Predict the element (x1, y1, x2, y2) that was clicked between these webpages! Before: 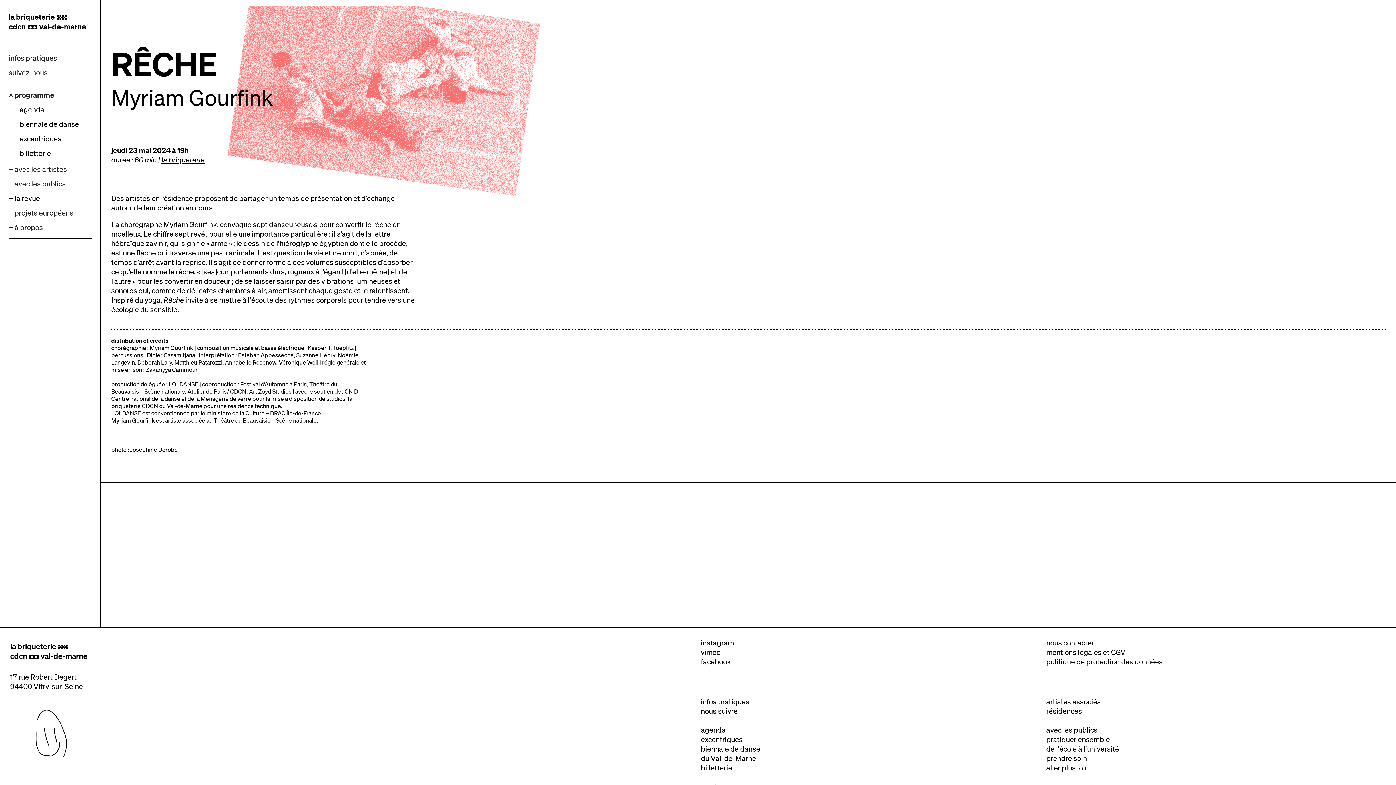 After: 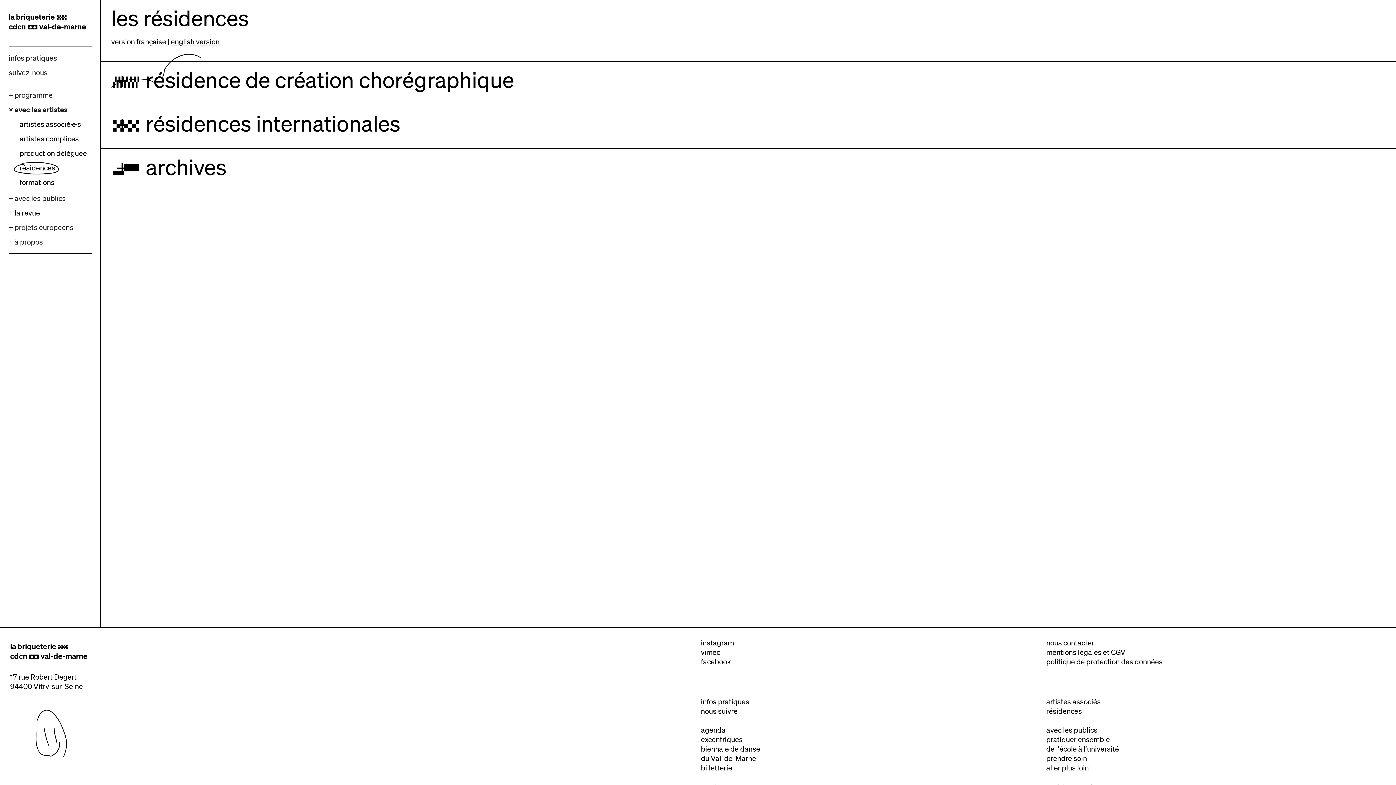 Action: bbox: (1046, 707, 1082, 716) label: résidences